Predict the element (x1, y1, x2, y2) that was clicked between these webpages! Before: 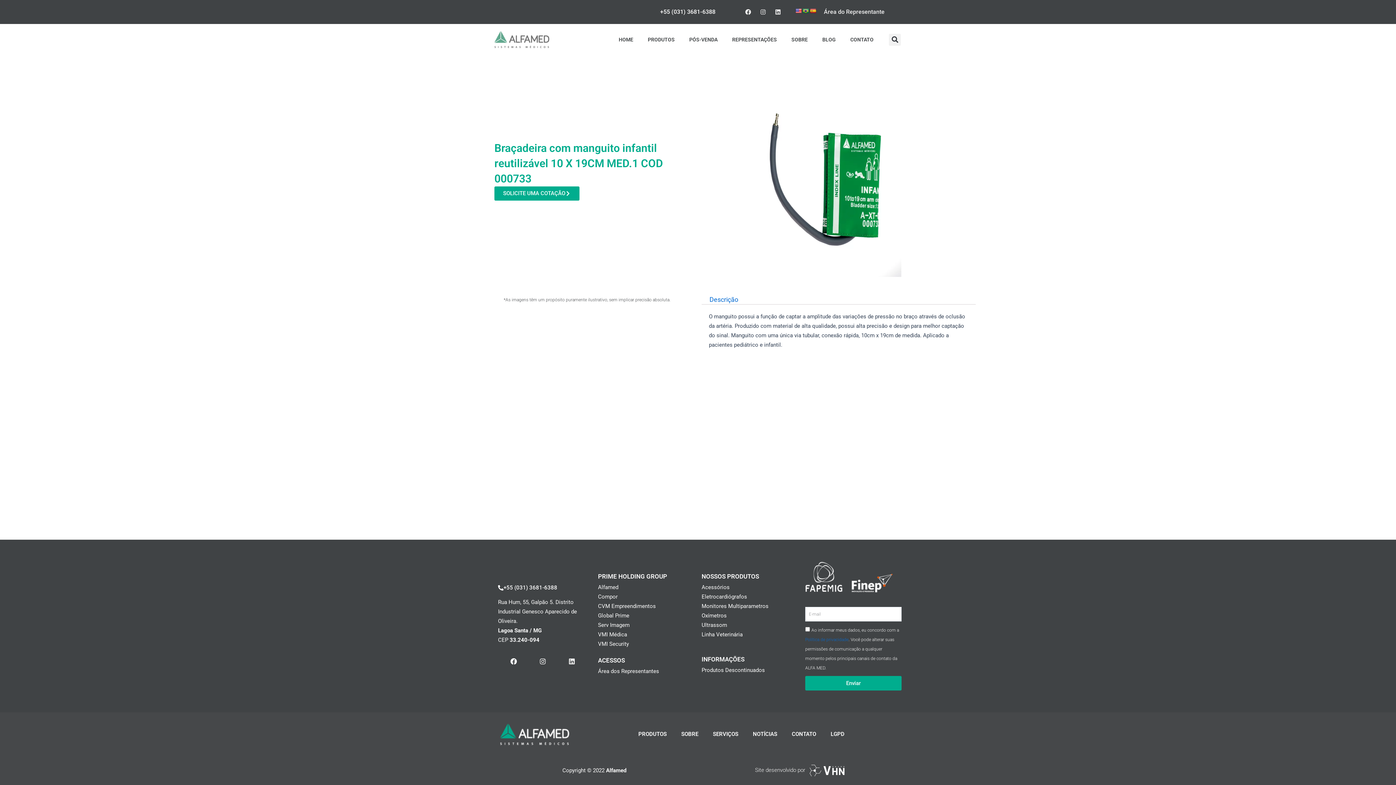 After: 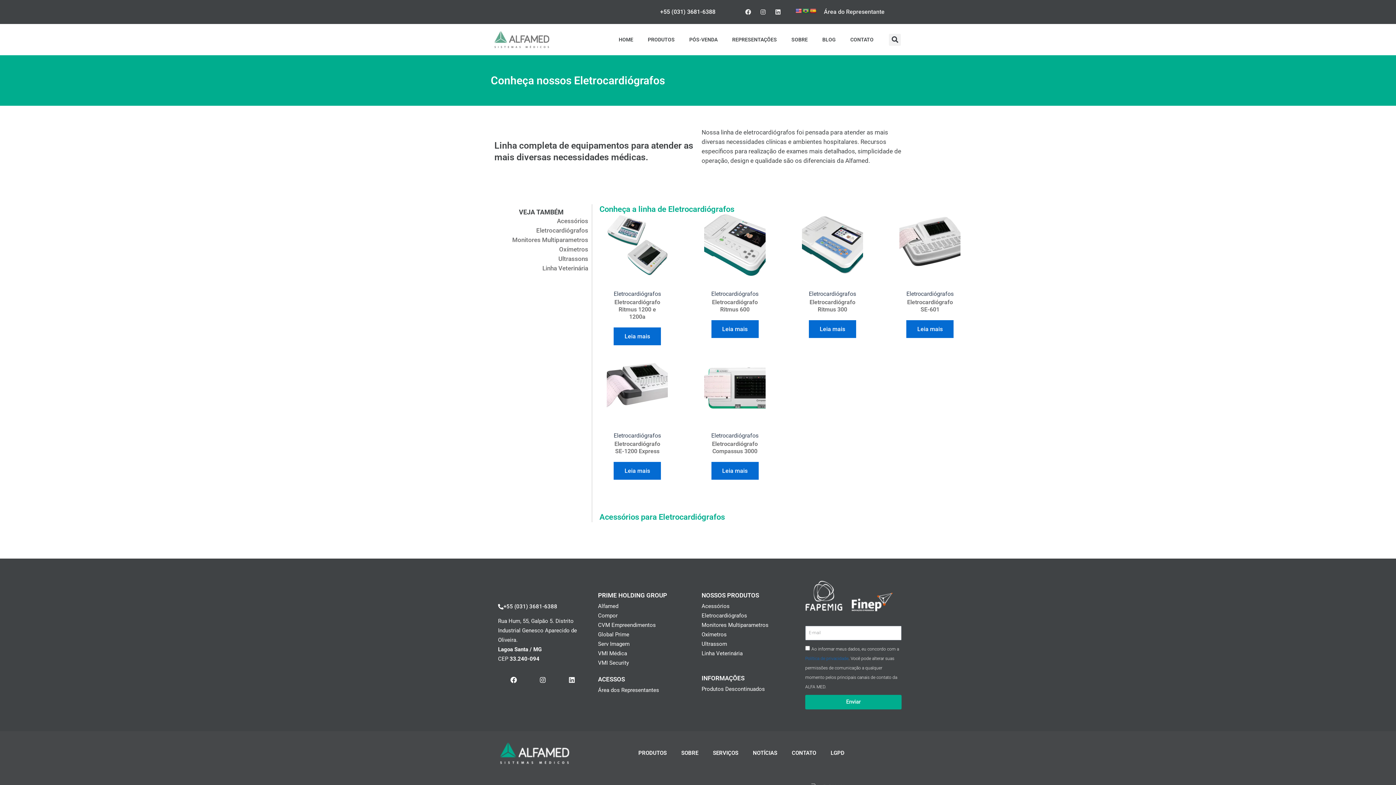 Action: bbox: (701, 592, 798, 601) label: Eletrocardiógrafos